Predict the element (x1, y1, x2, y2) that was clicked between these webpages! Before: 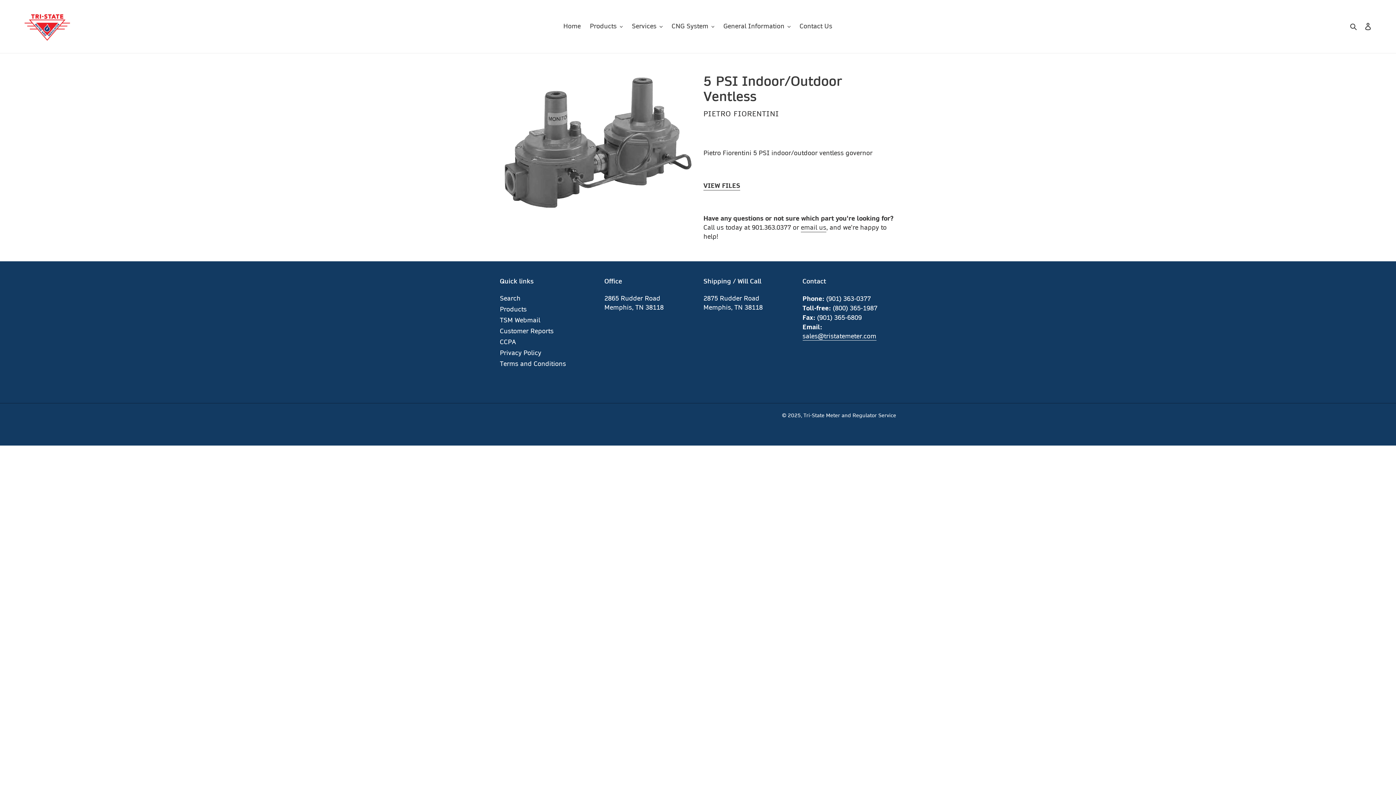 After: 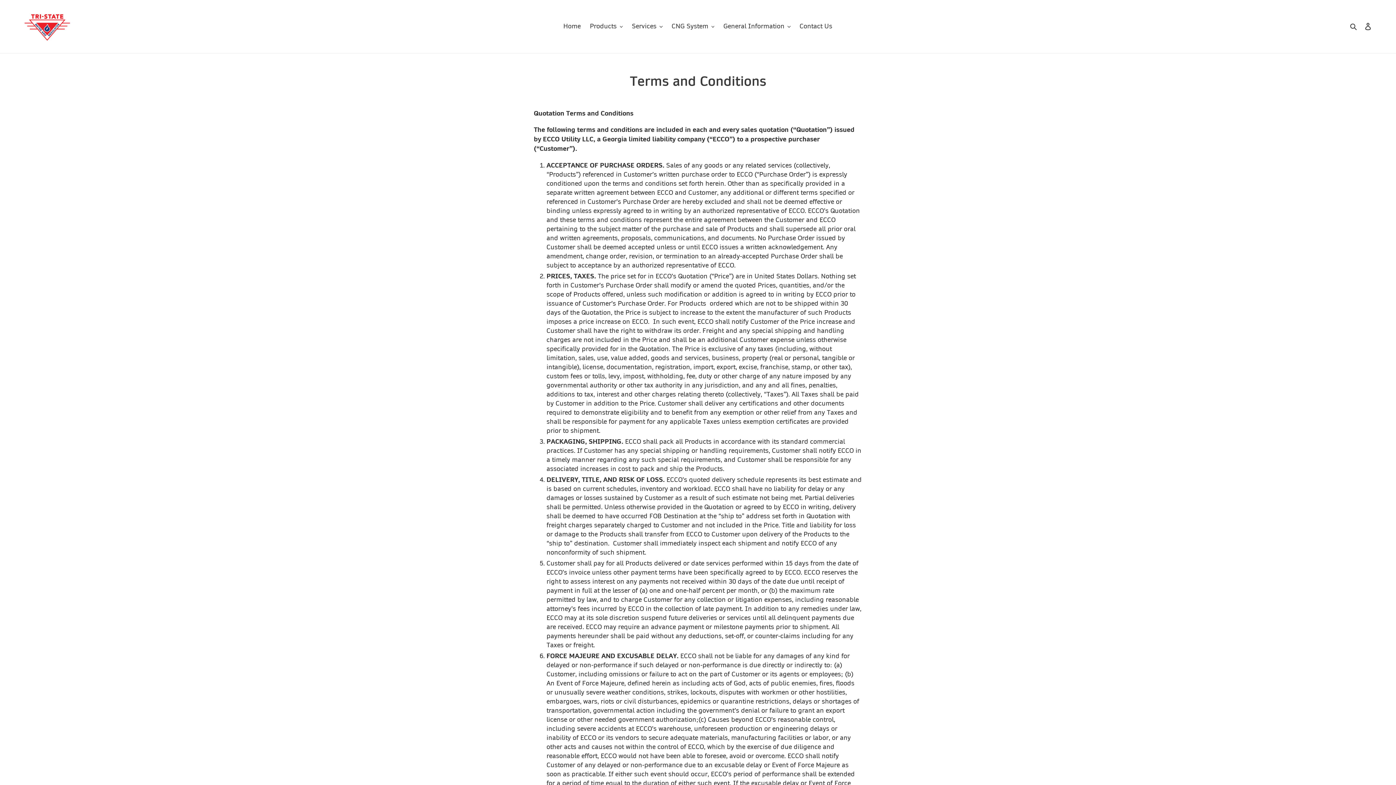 Action: label: Terms and Conditions bbox: (500, 359, 566, 367)